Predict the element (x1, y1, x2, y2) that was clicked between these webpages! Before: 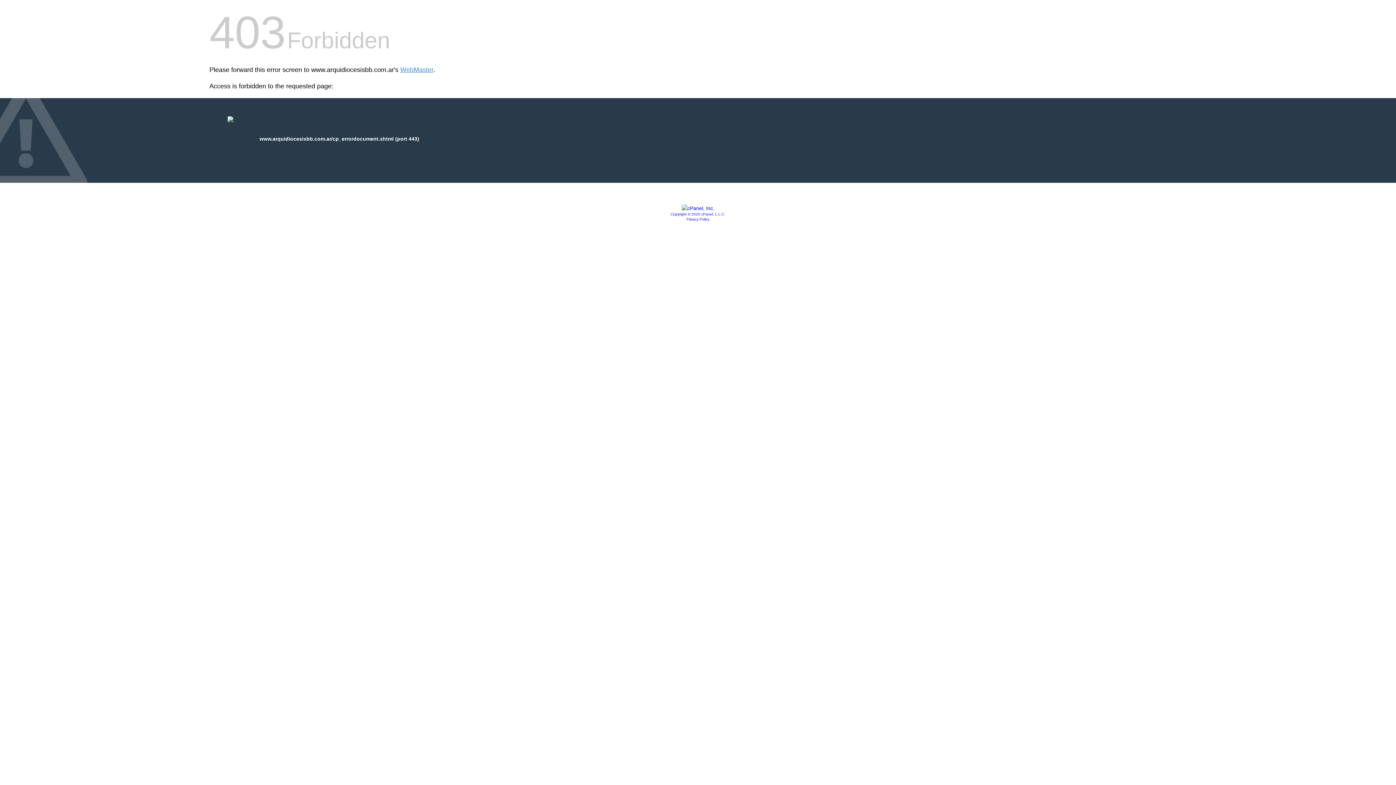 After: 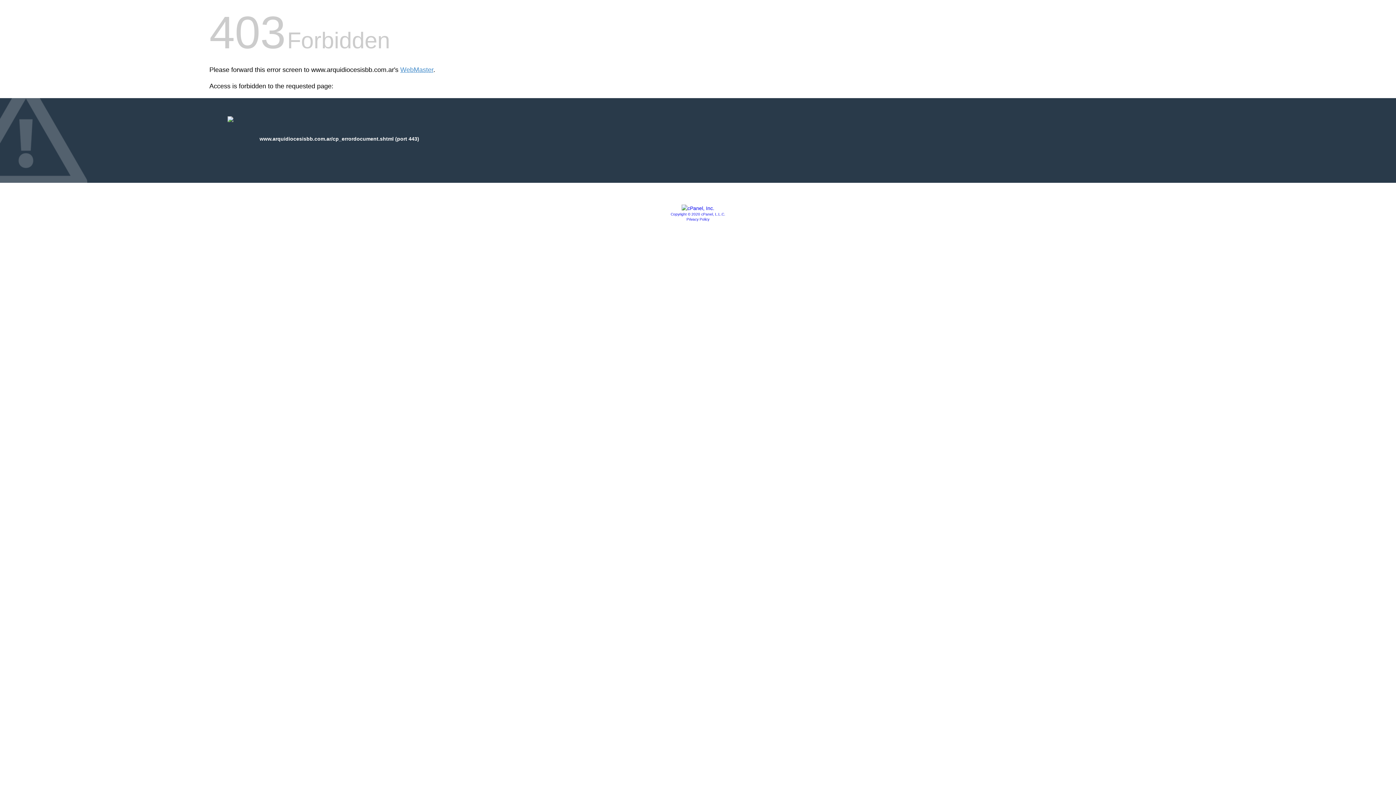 Action: label: Copyright © 2020 cPanel, L.L.C. bbox: (670, 212, 725, 216)